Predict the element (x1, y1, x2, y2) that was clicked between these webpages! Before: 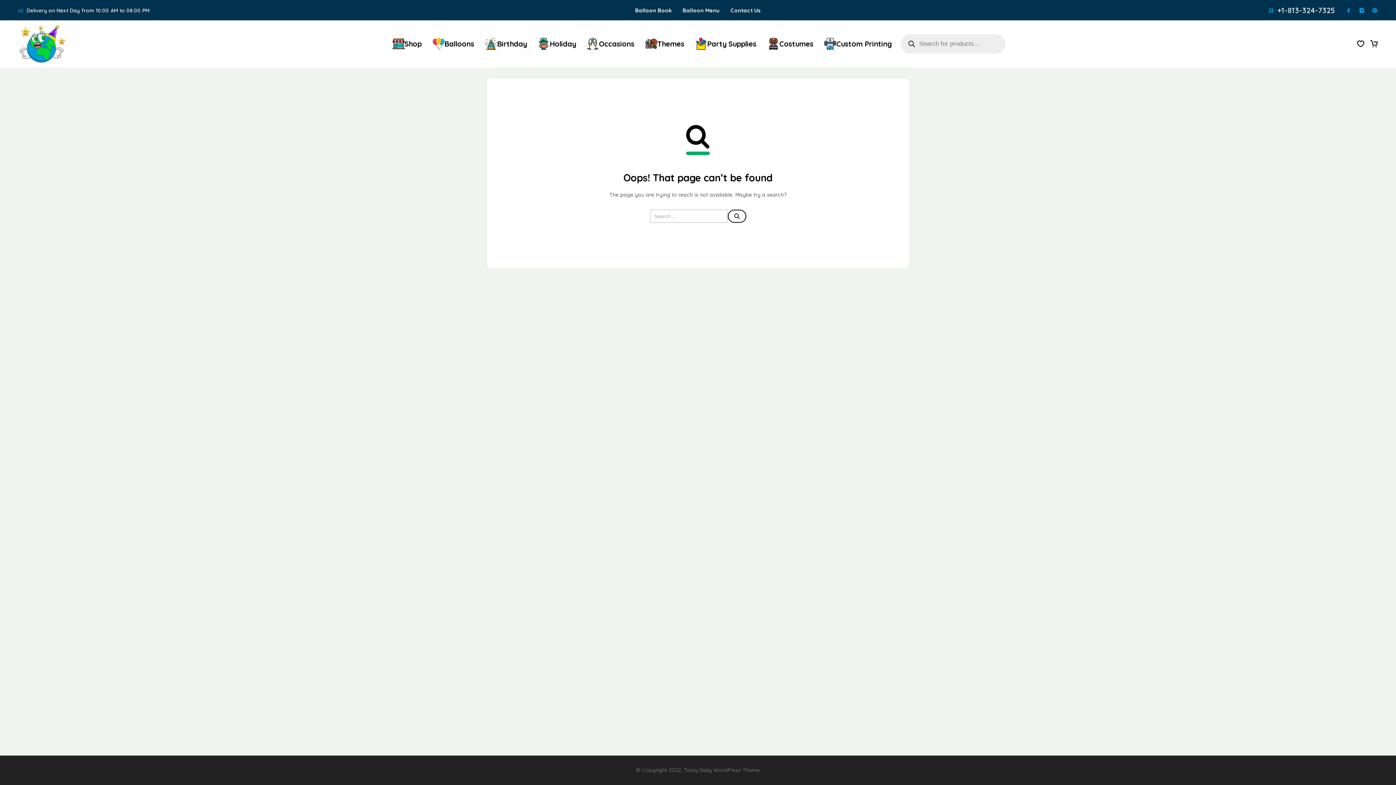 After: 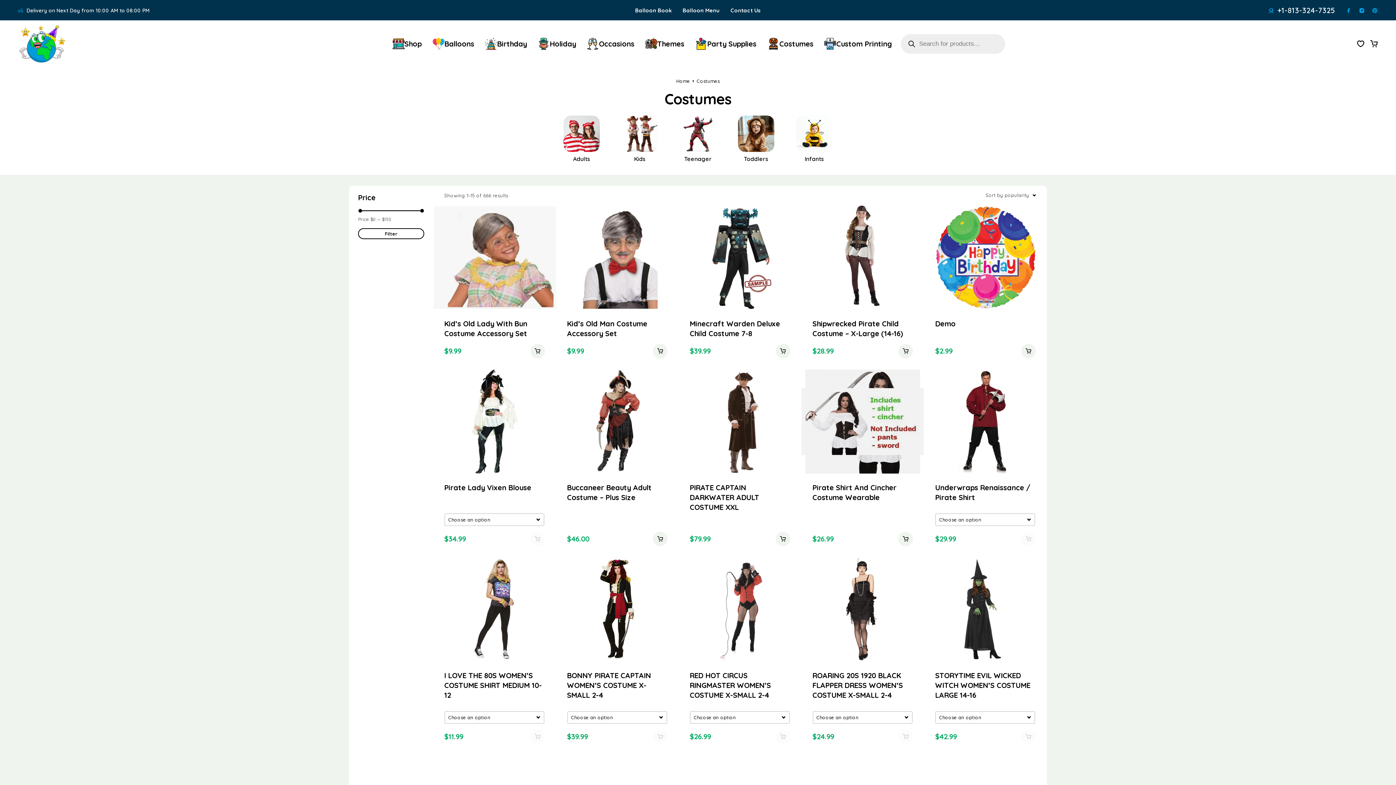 Action: bbox: (762, 30, 819, 57) label: Costumes